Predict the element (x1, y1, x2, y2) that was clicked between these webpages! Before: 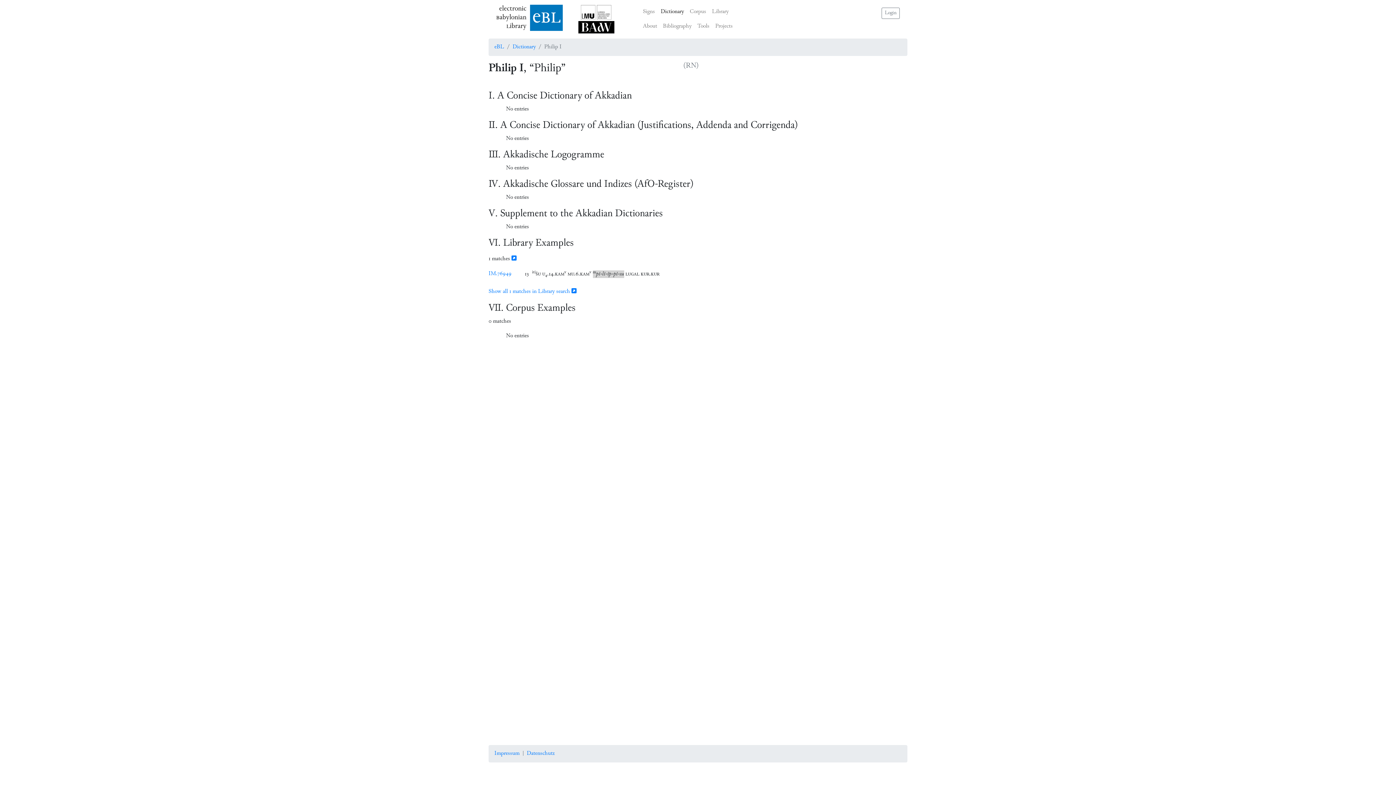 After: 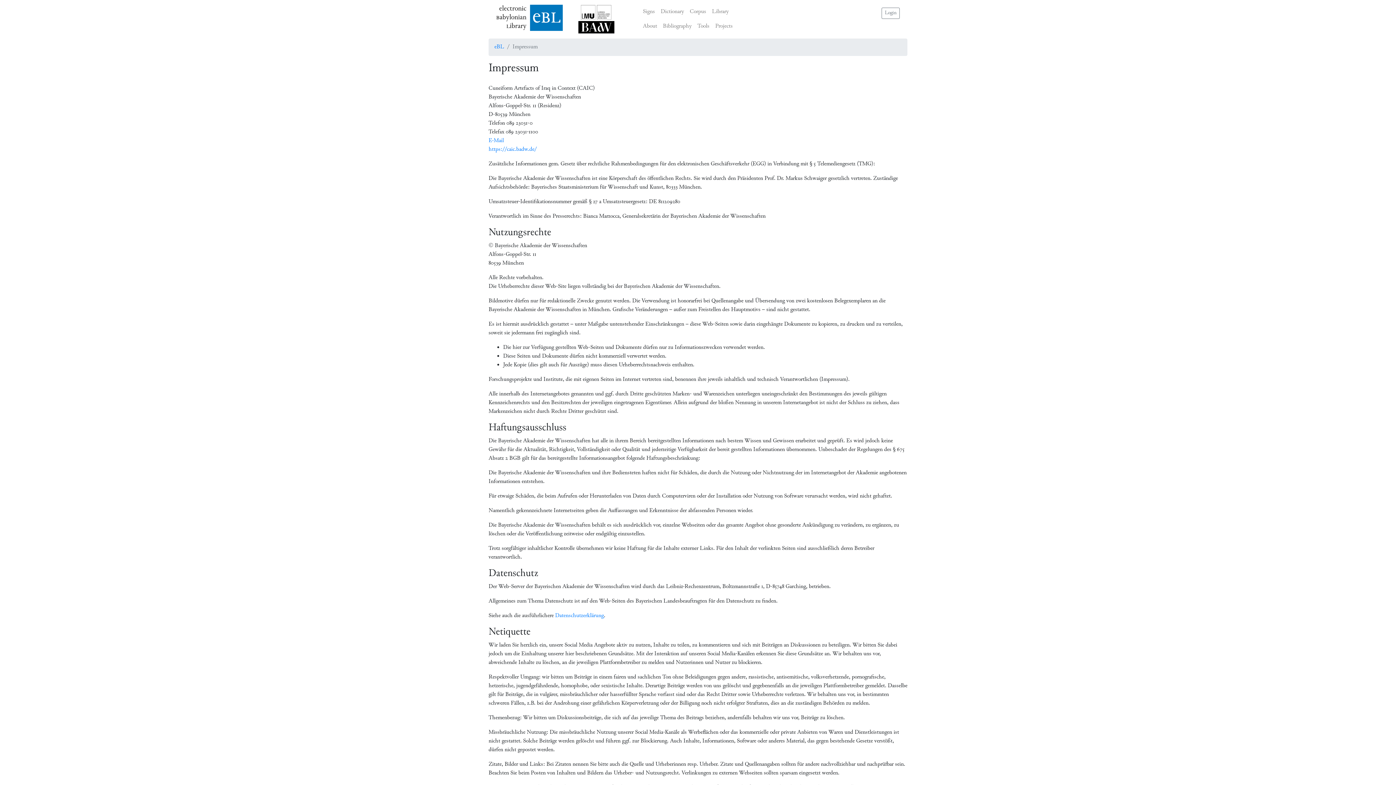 Action: label: Impressum bbox: (494, 750, 519, 757)